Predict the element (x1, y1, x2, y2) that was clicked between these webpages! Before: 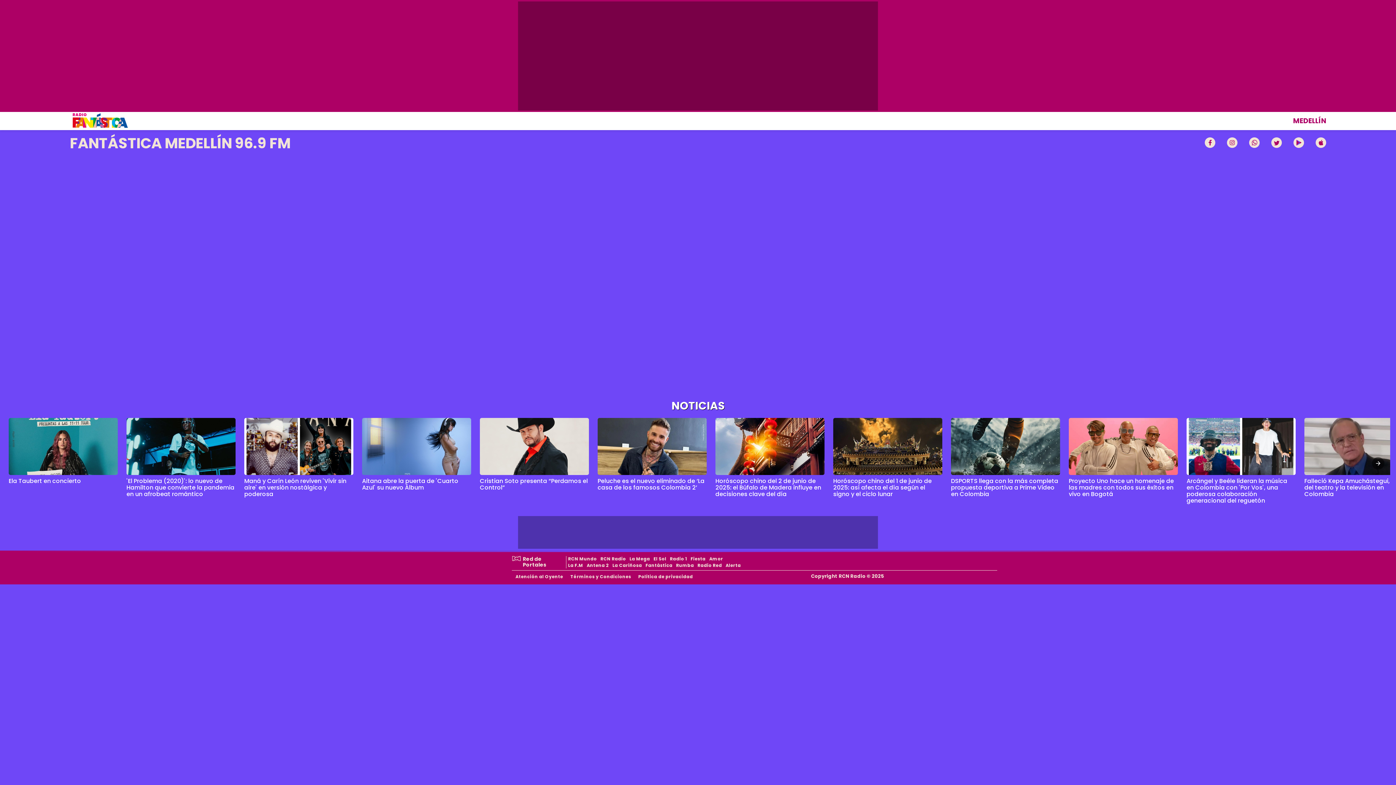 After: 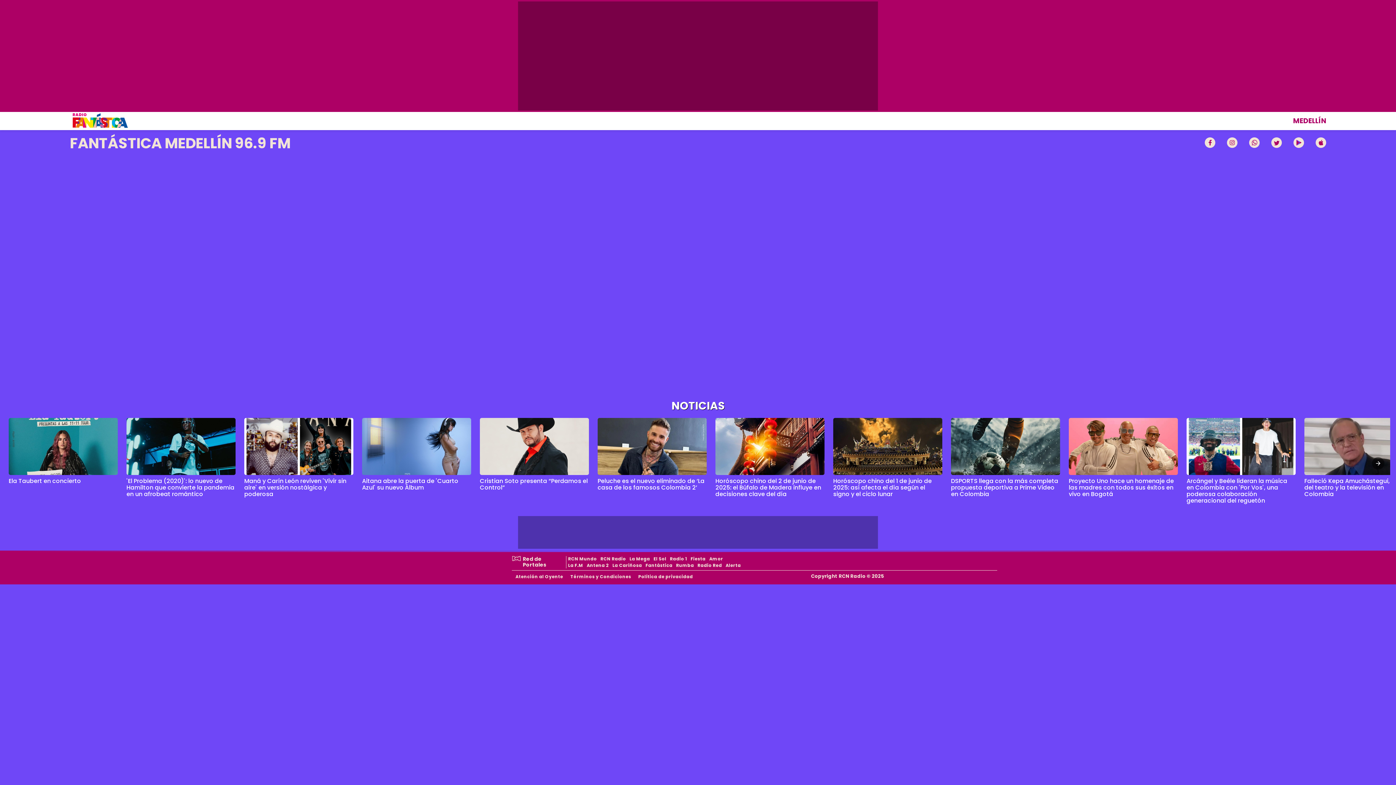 Action: bbox: (1249, 137, 1260, 149)